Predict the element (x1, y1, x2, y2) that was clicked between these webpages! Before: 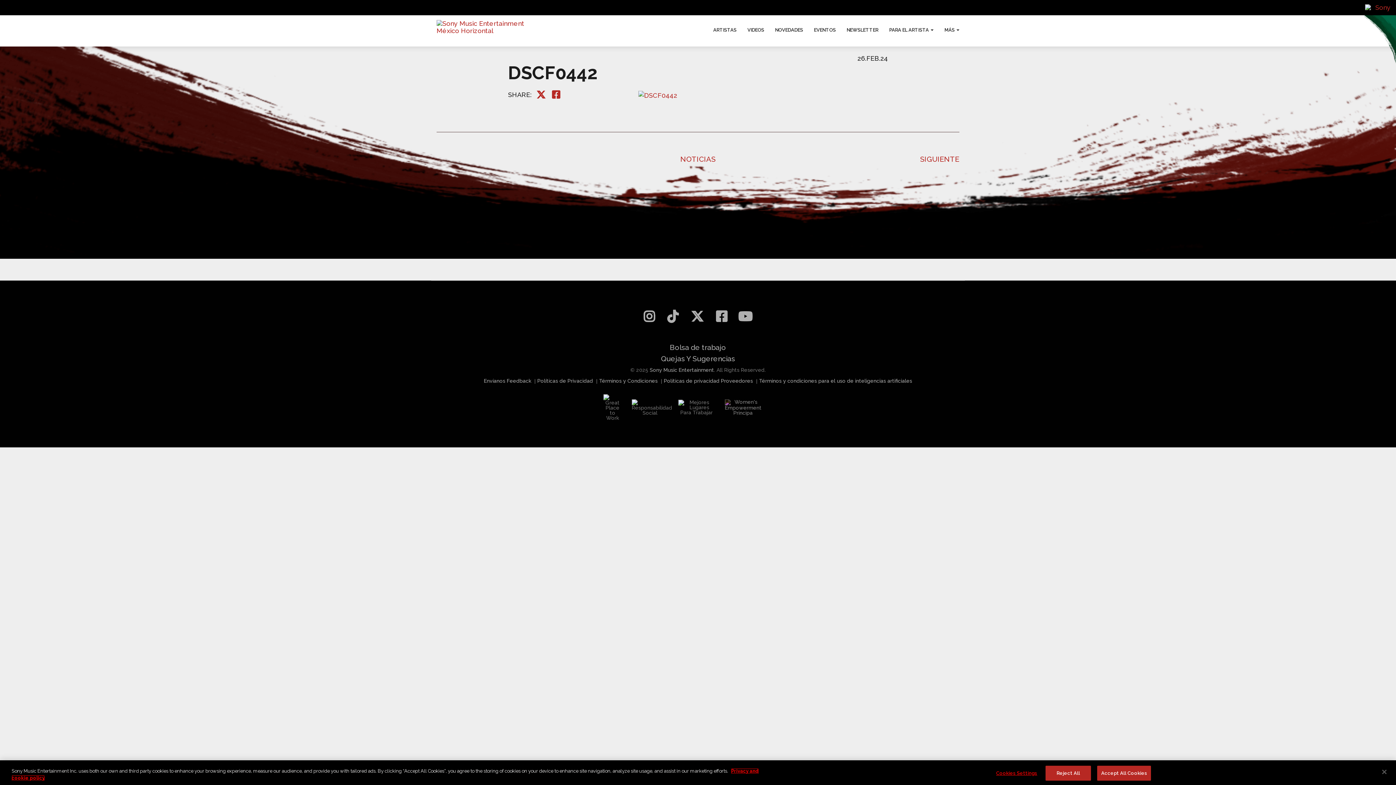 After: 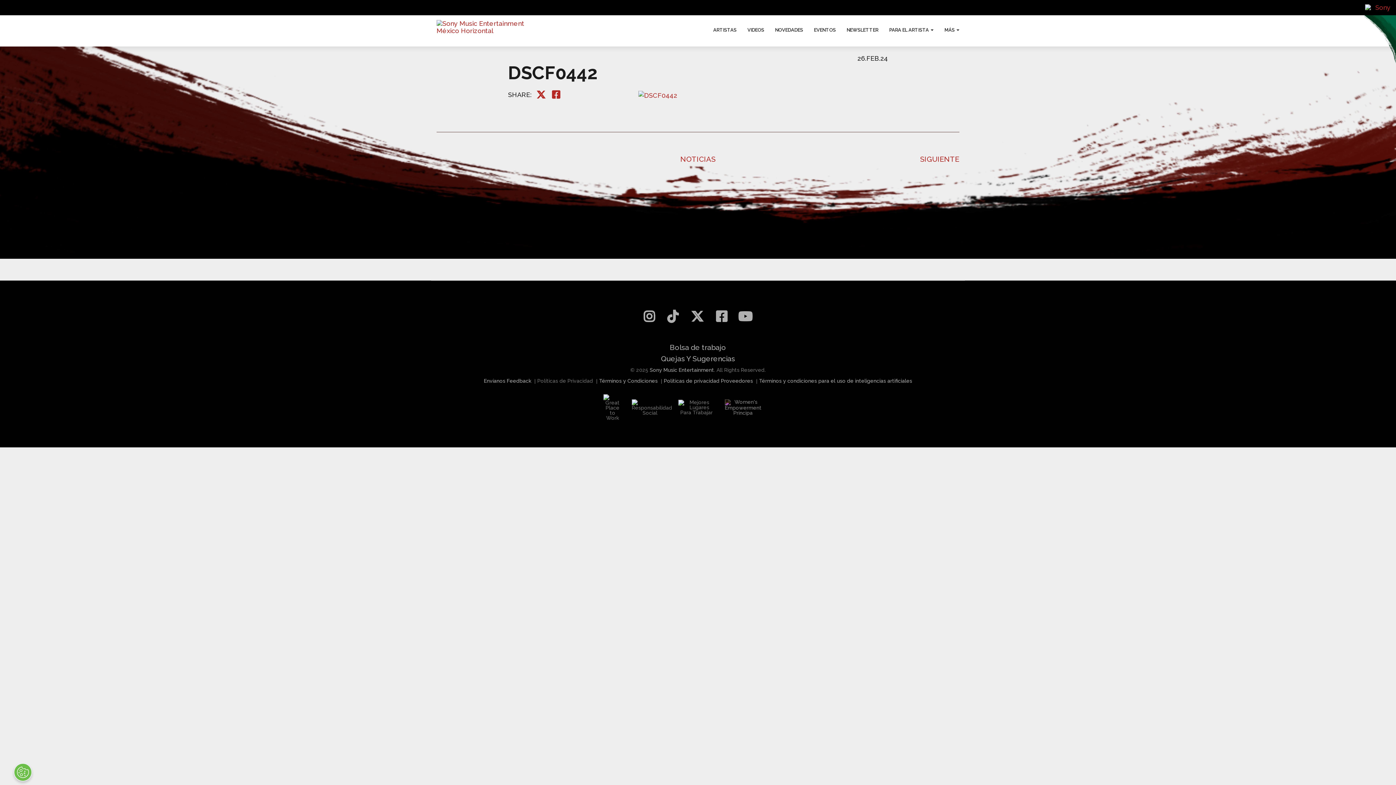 Action: label: Políticas de Privacidad bbox: (537, 378, 593, 383)